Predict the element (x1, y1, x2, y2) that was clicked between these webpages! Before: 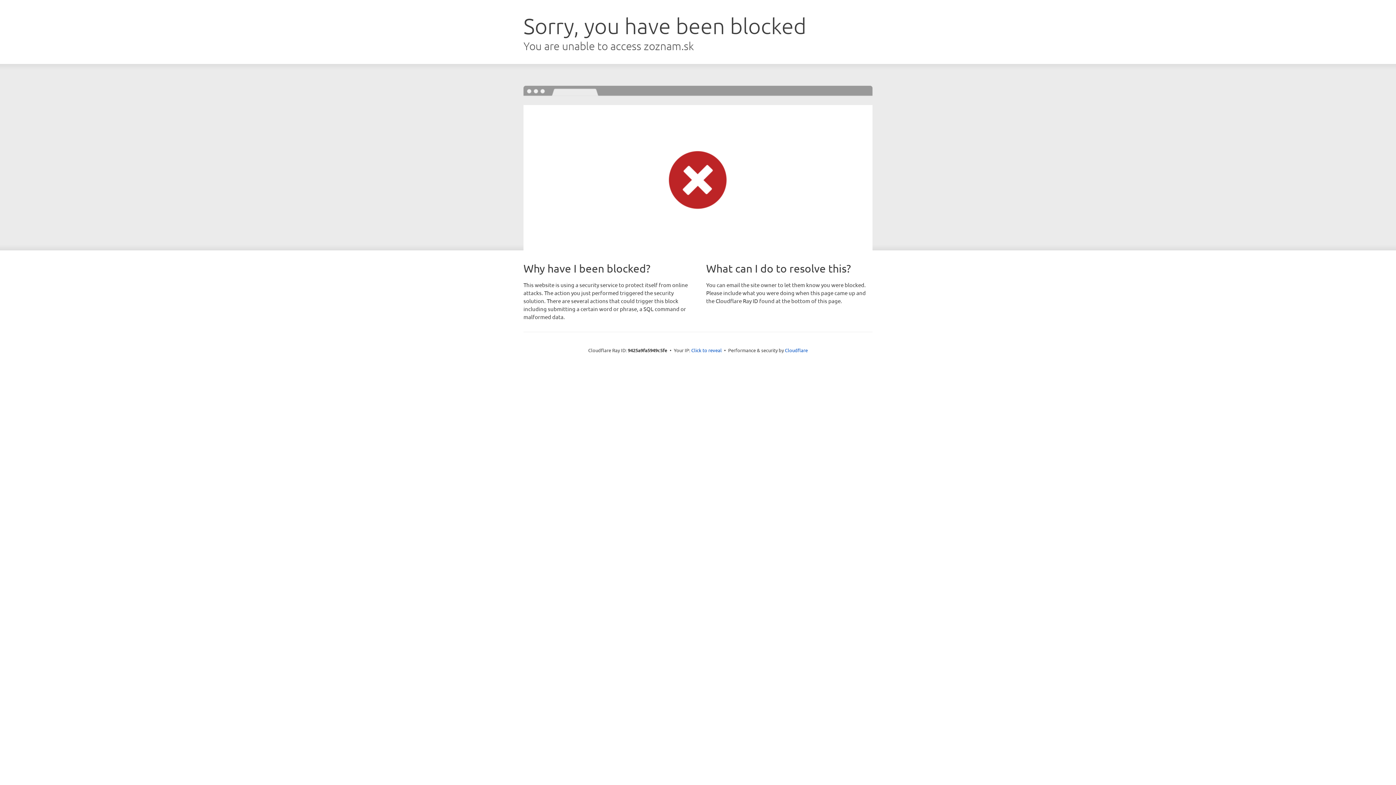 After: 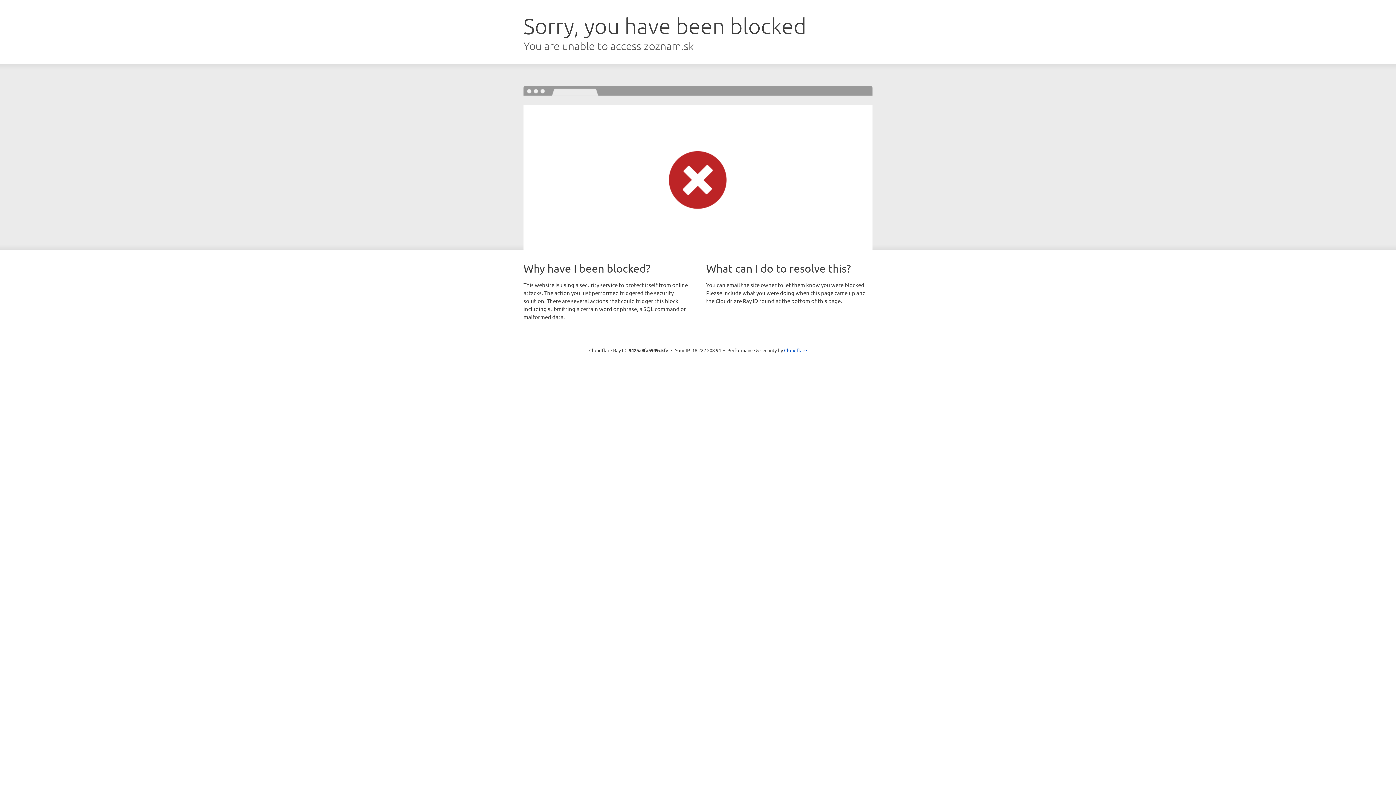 Action: label: Click to reveal bbox: (691, 346, 722, 353)